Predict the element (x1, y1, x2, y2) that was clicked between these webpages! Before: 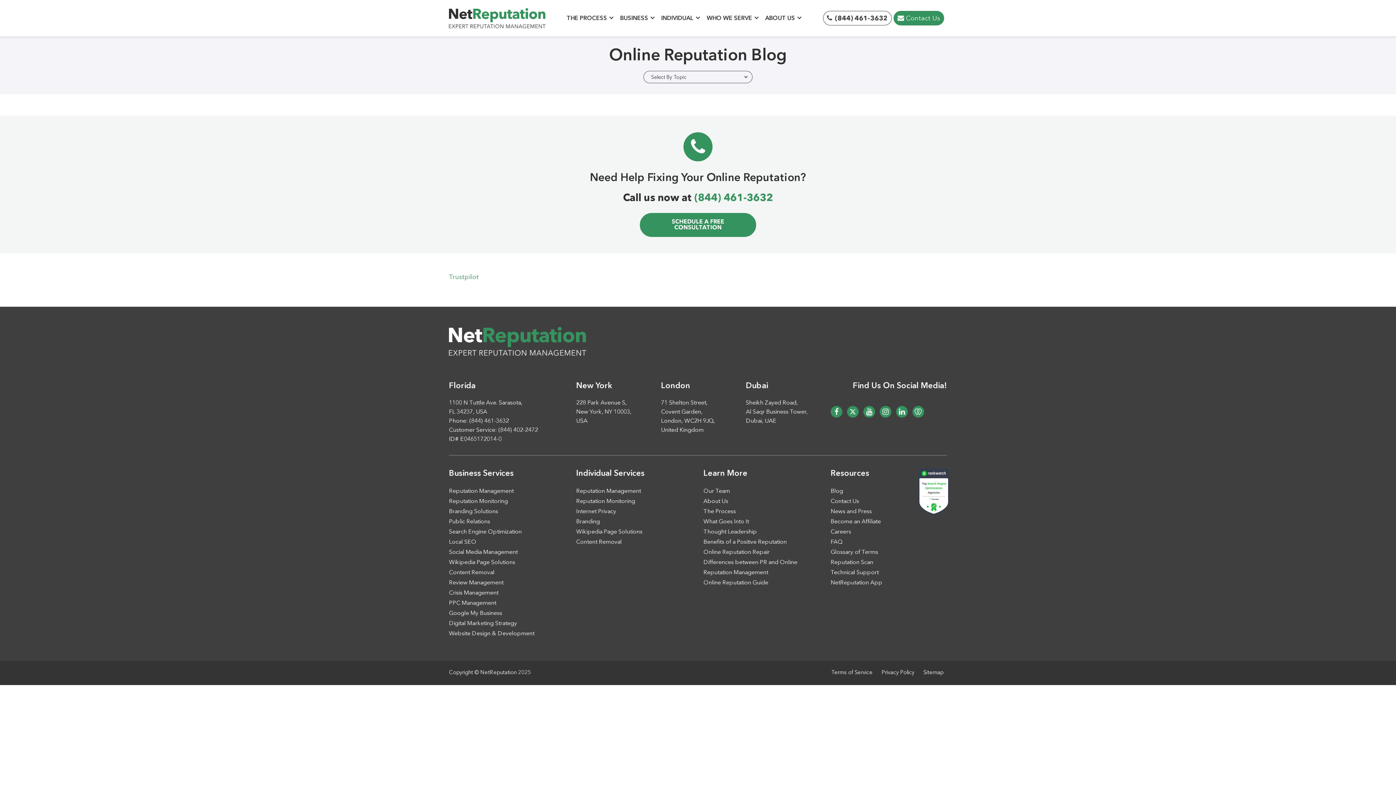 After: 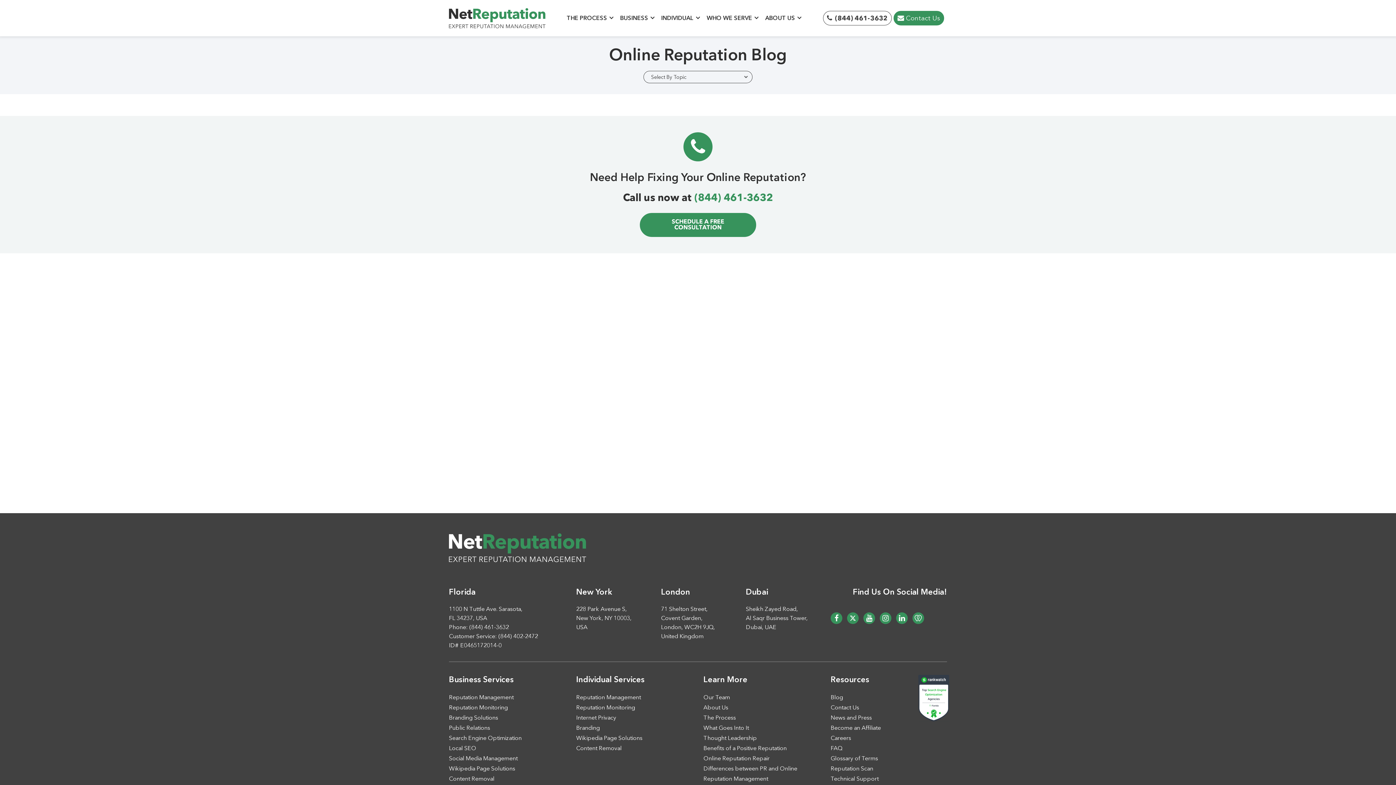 Action: bbox: (879, 406, 891, 417)